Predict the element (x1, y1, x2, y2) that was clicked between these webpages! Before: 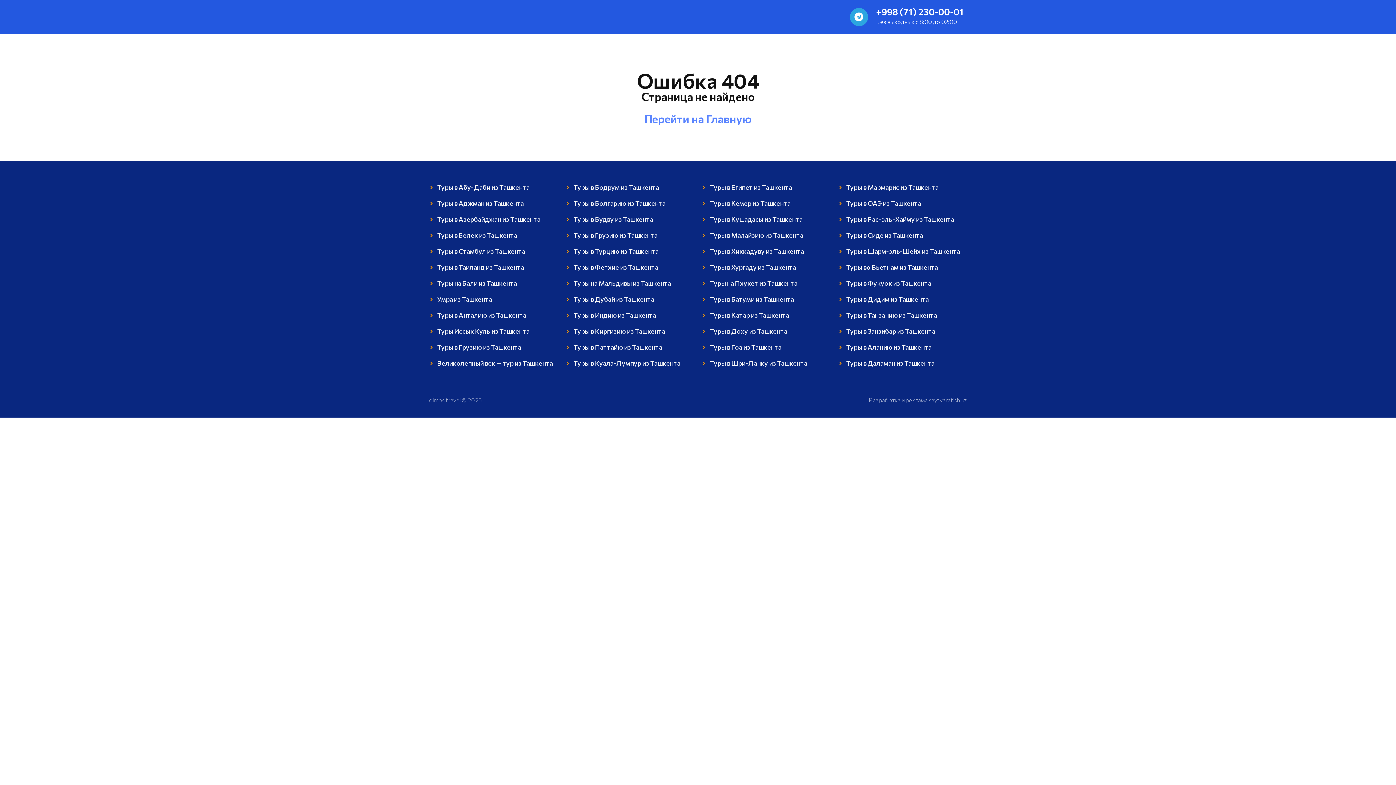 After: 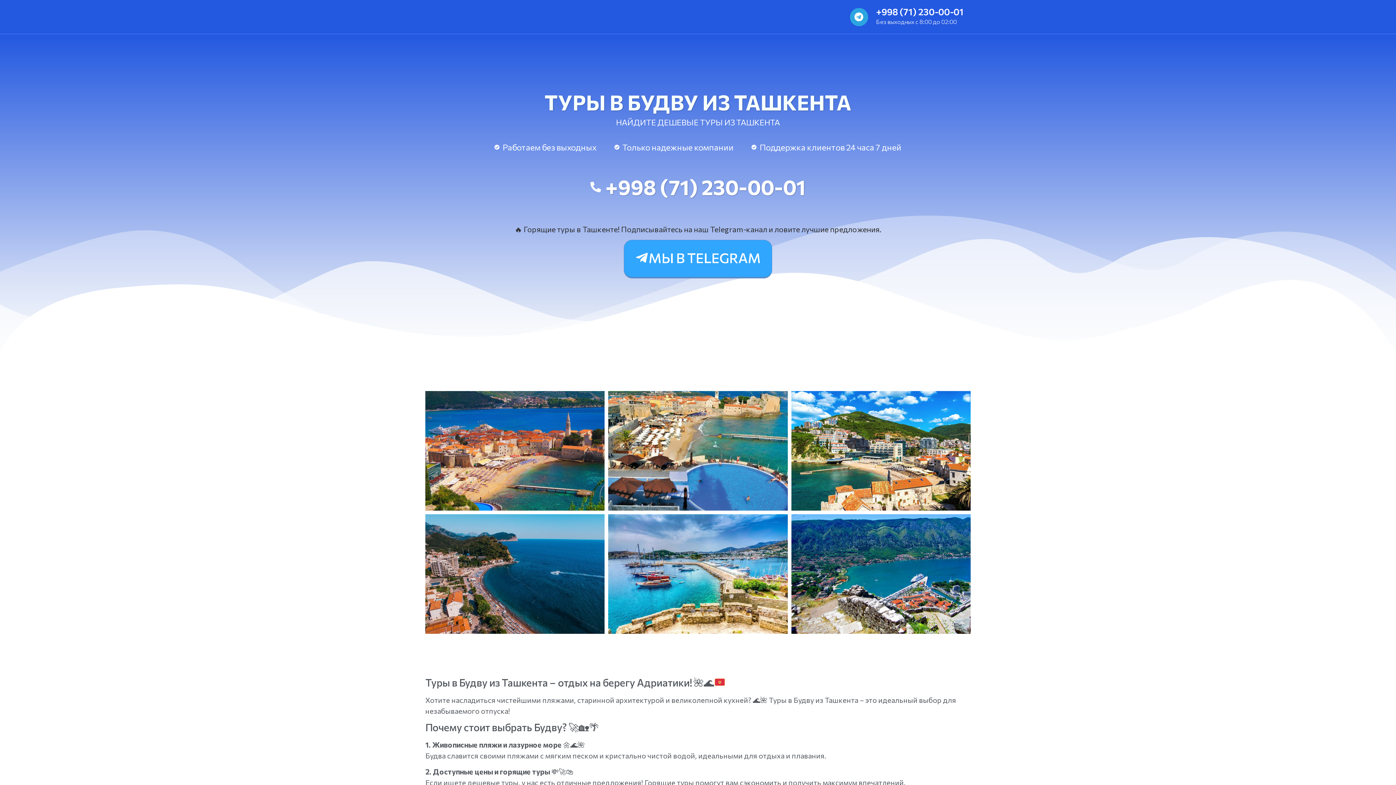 Action: label: Туры в Будву из Ташкента bbox: (565, 214, 694, 224)